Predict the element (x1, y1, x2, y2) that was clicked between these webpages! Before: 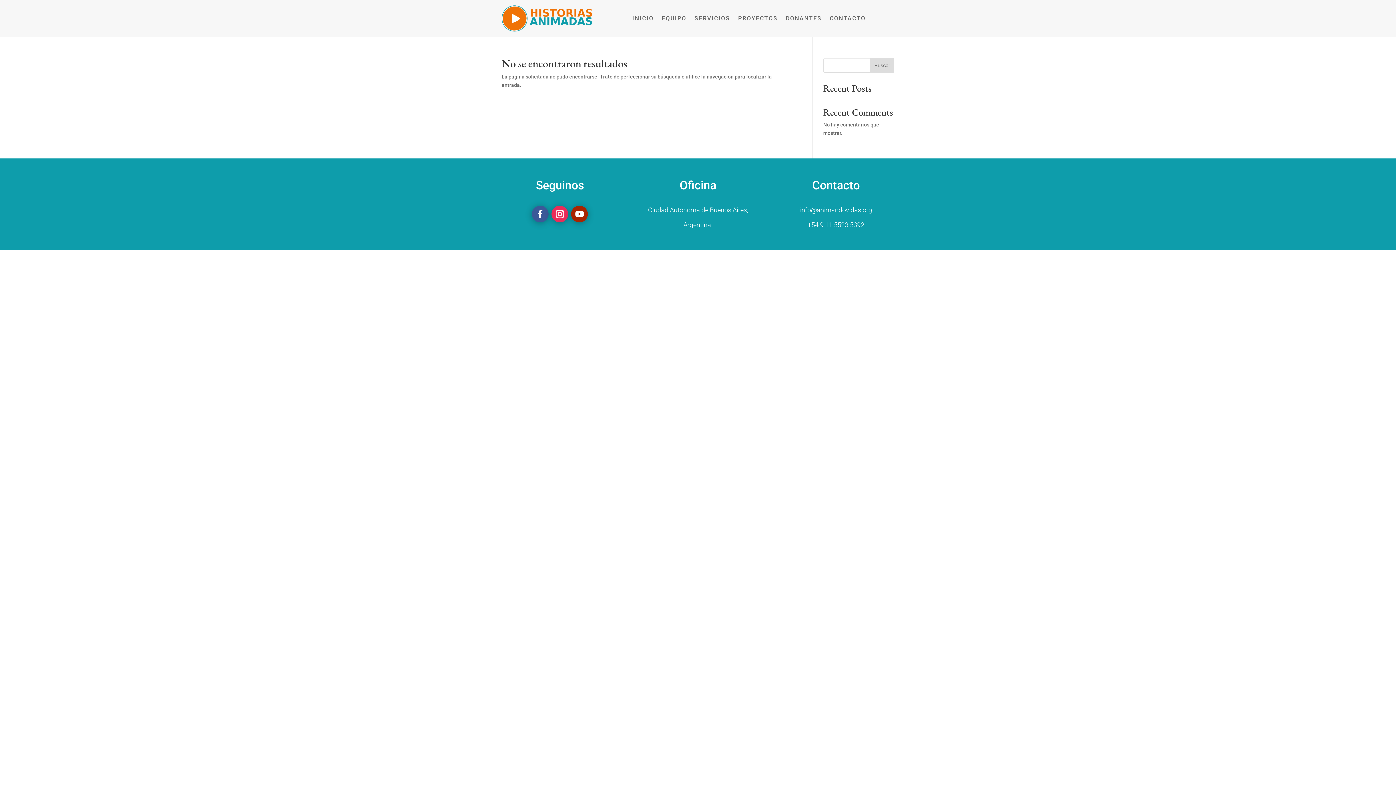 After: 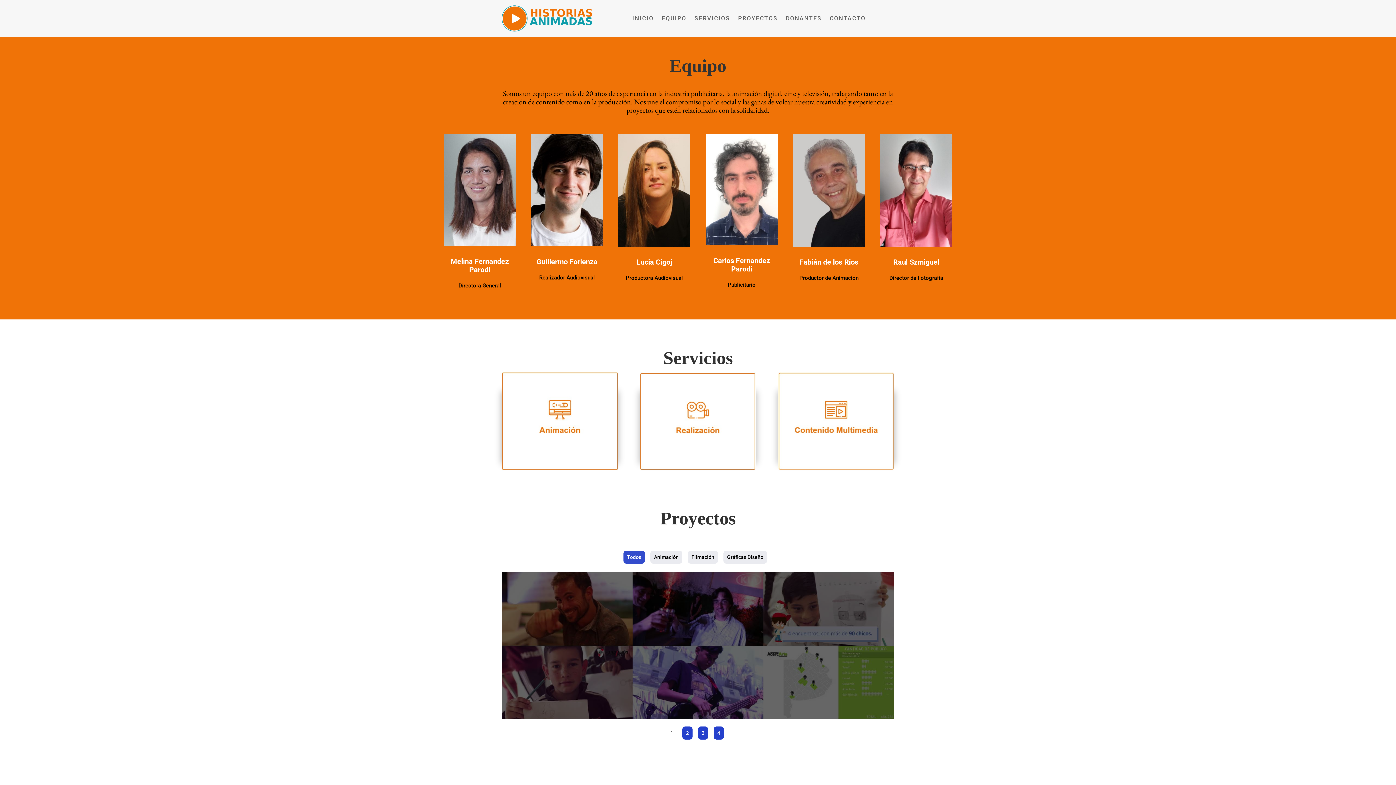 Action: label: EQUIPO bbox: (661, 4, 686, 32)